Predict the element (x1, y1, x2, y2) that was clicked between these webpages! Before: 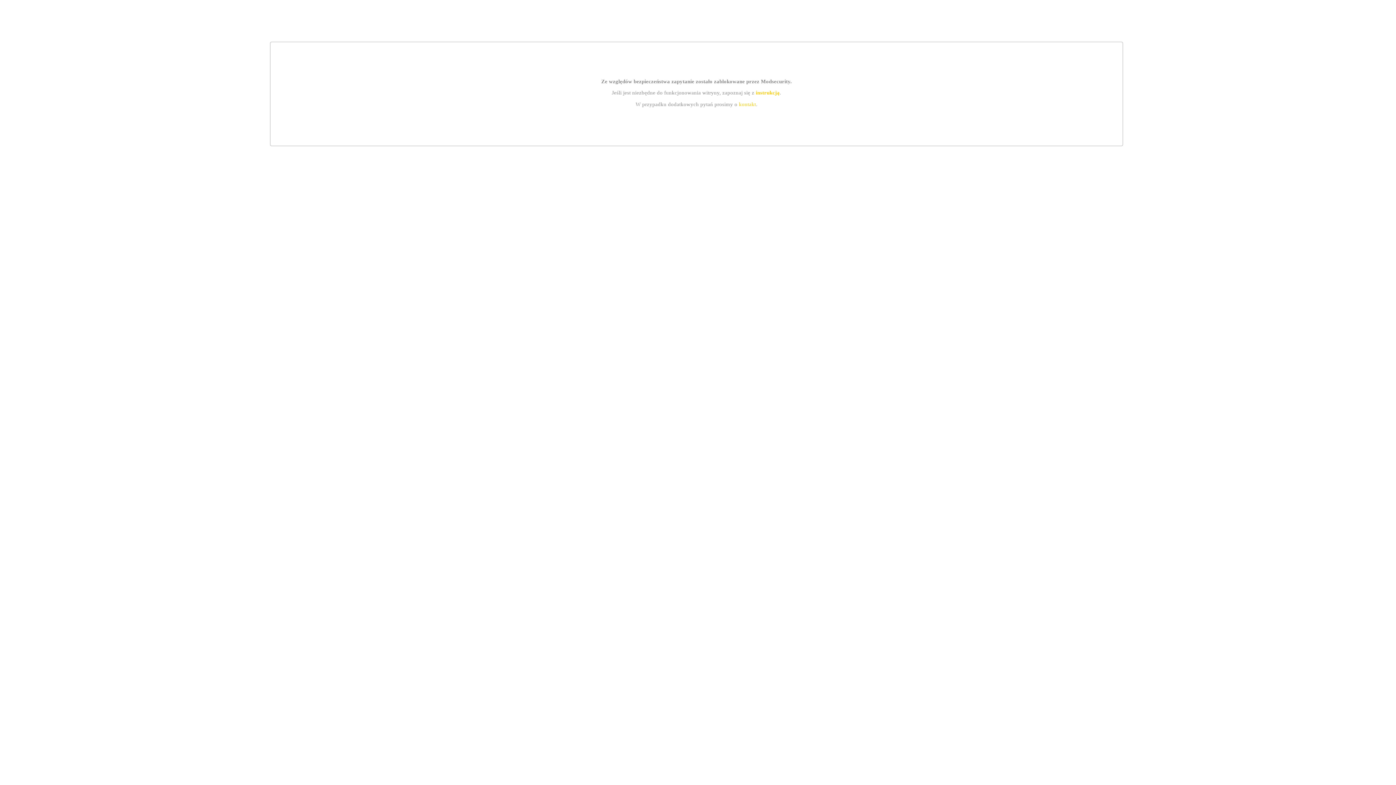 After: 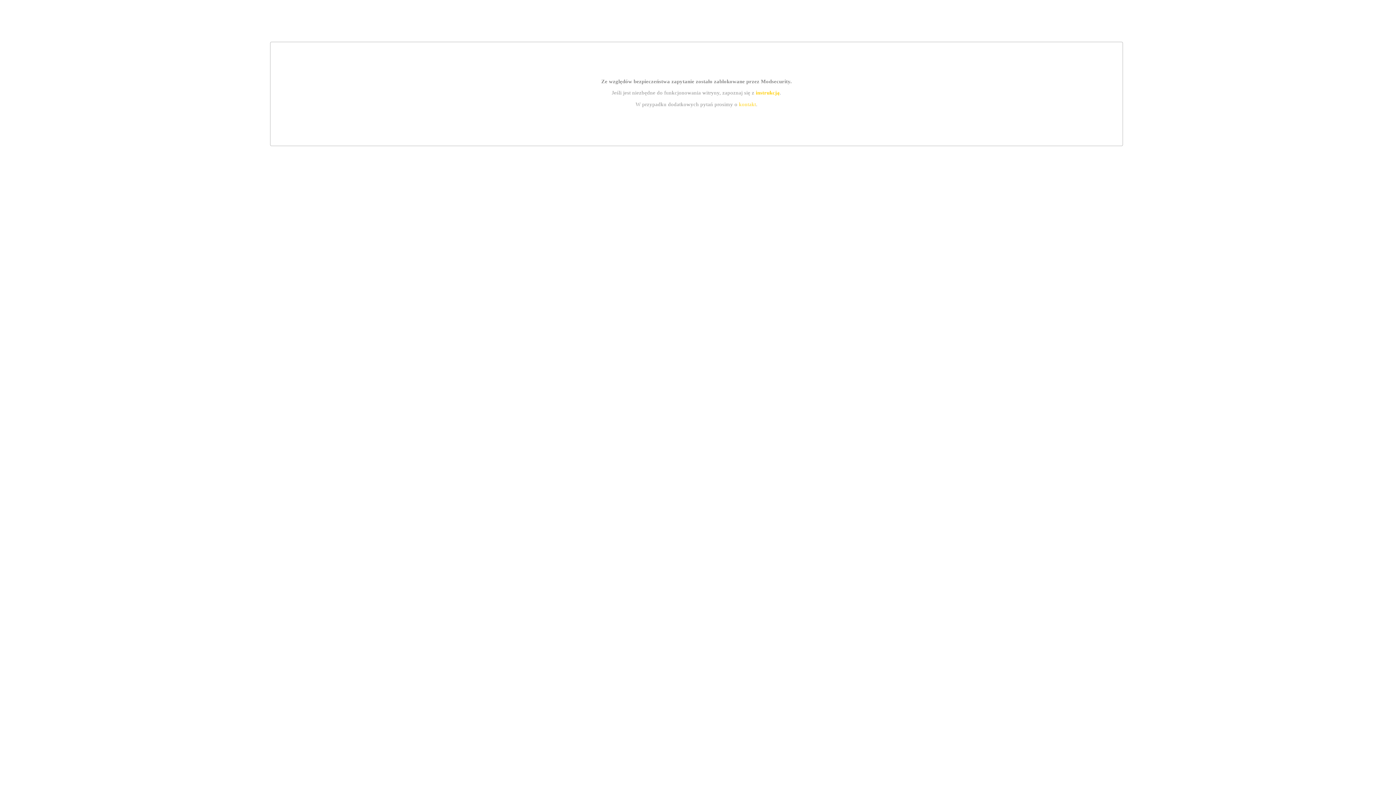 Action: bbox: (755, 89, 779, 95) label: instrukcją